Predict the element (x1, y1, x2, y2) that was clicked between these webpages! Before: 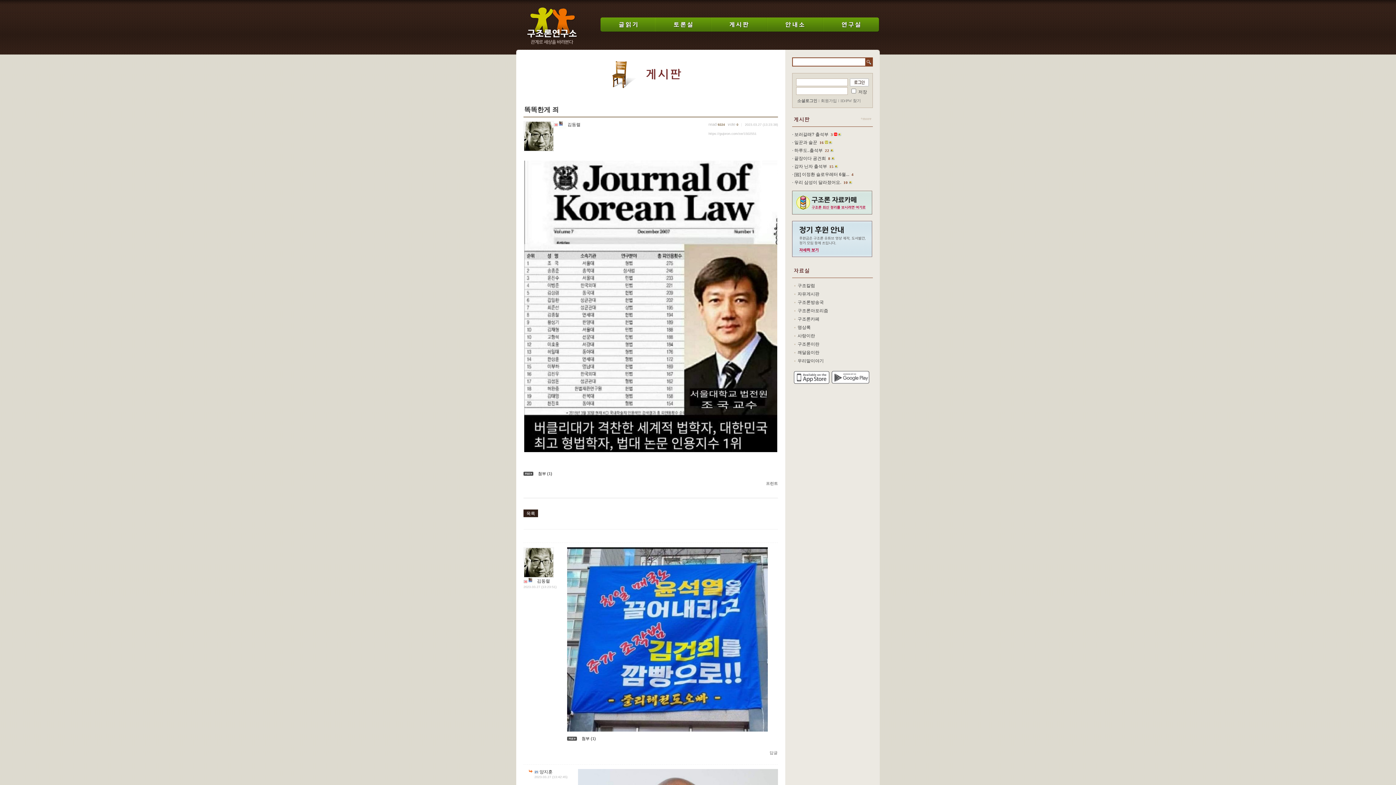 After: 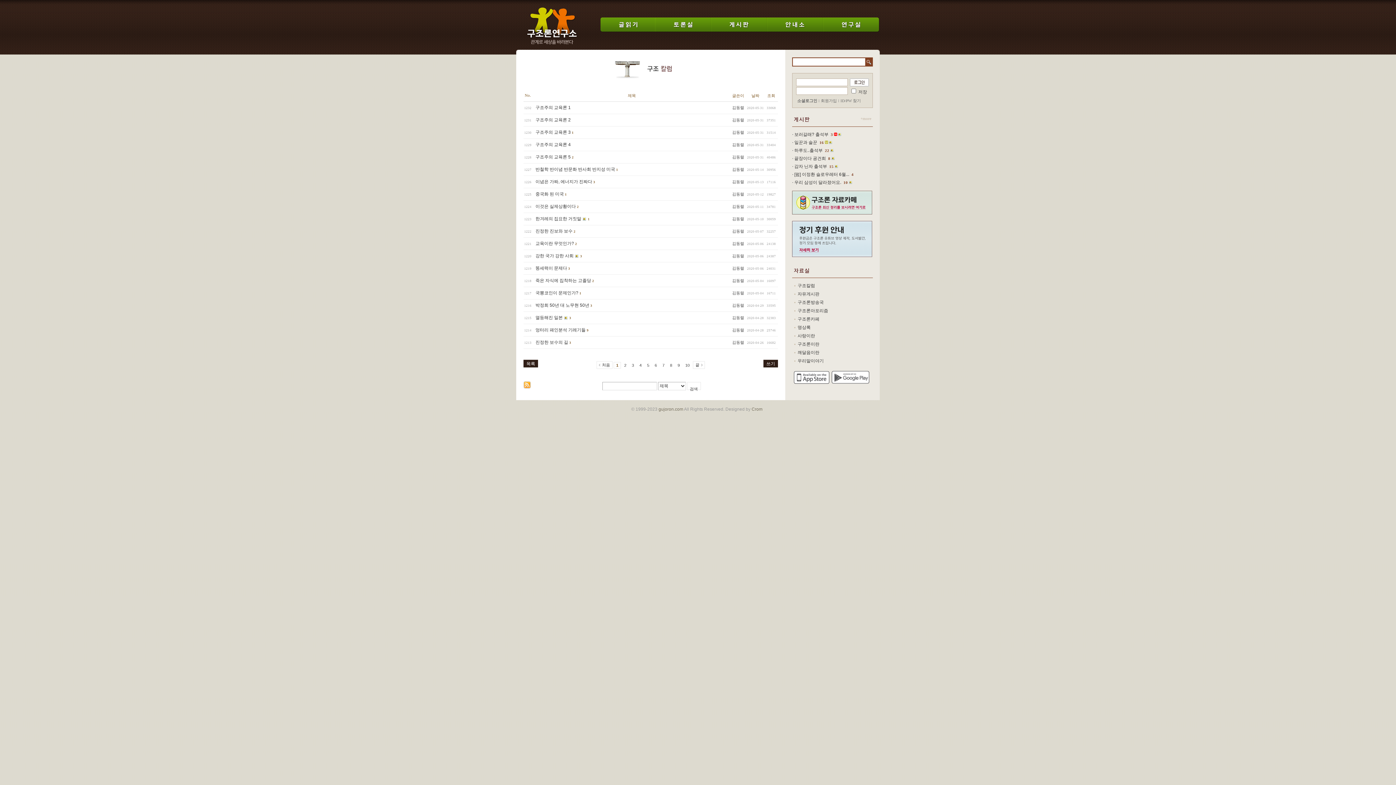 Action: bbox: (797, 283, 815, 288) label: 구조칼럼